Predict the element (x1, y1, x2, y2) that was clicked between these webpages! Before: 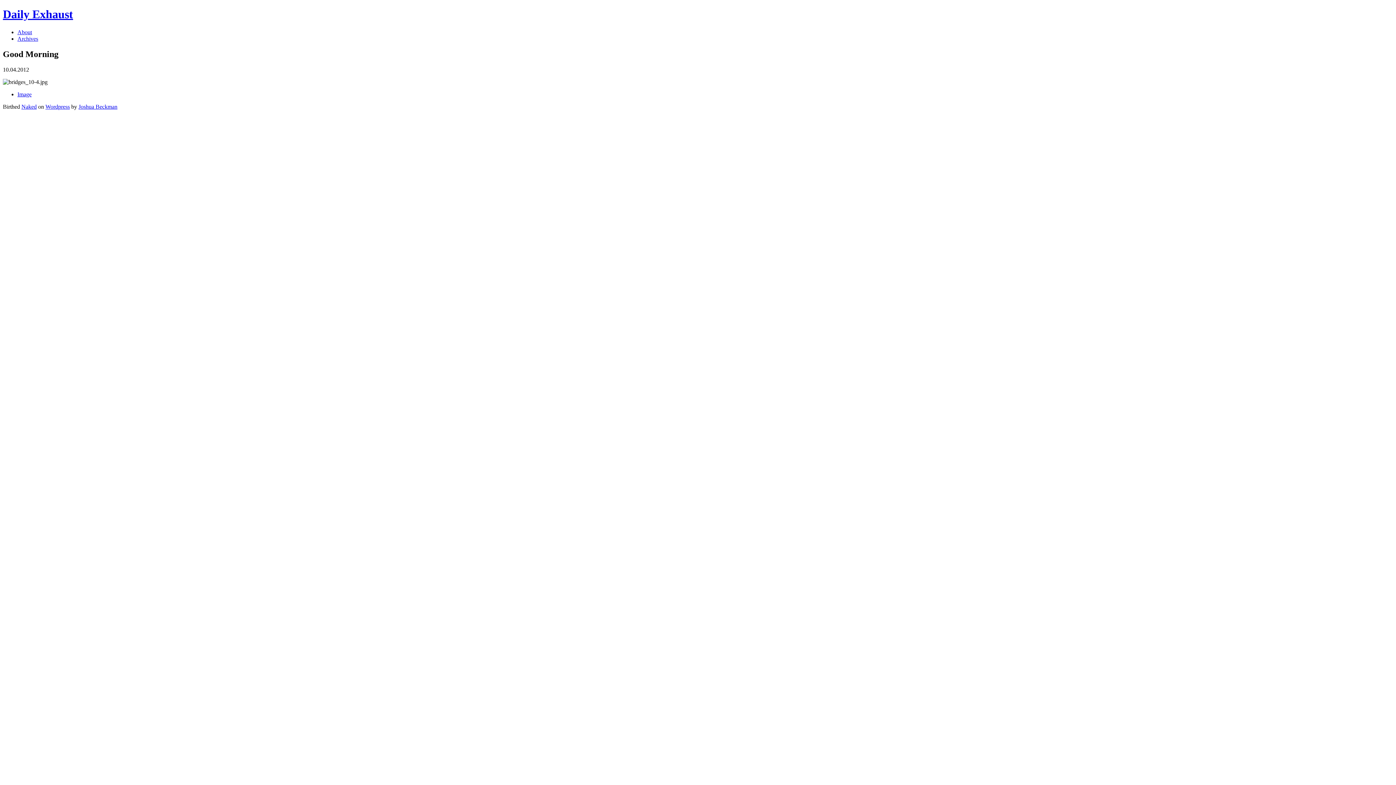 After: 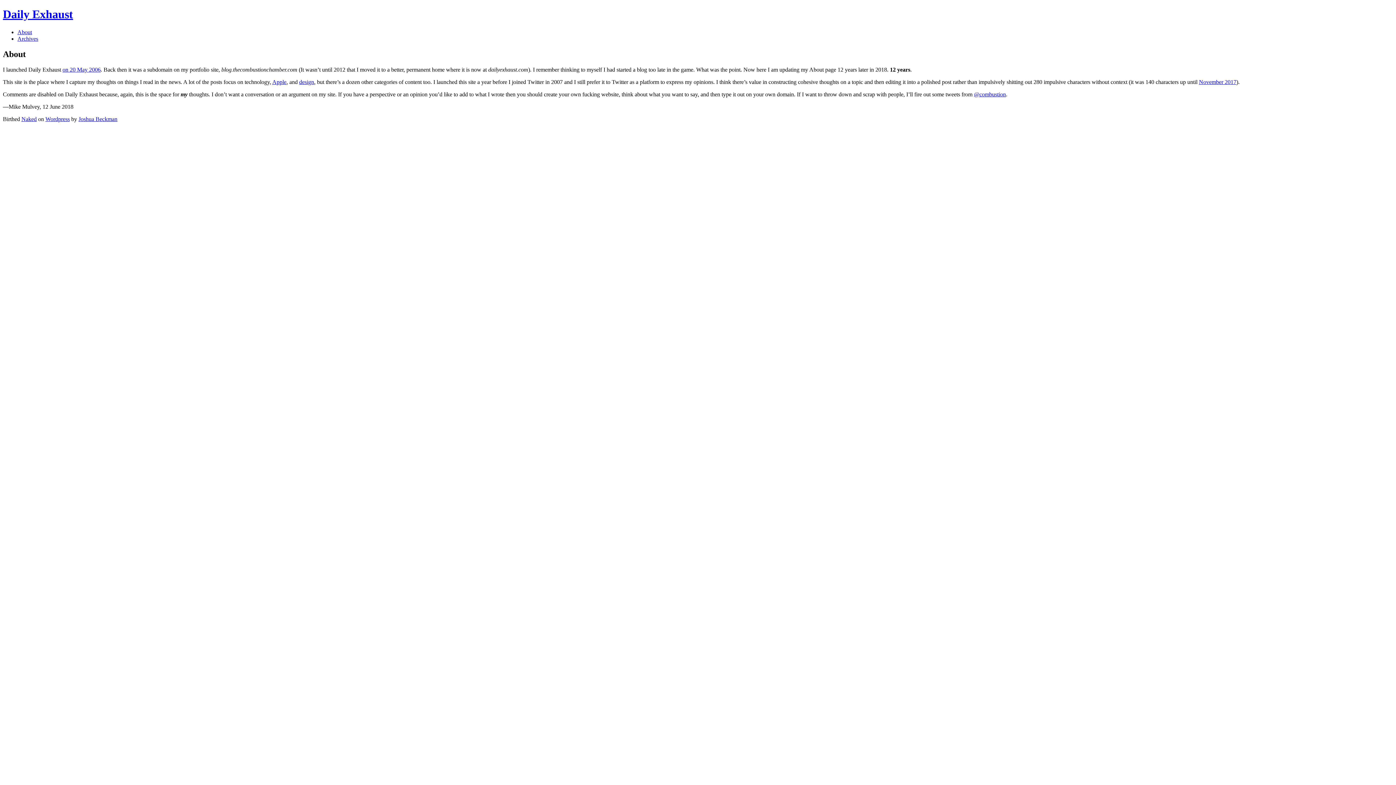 Action: label: About bbox: (17, 29, 32, 35)